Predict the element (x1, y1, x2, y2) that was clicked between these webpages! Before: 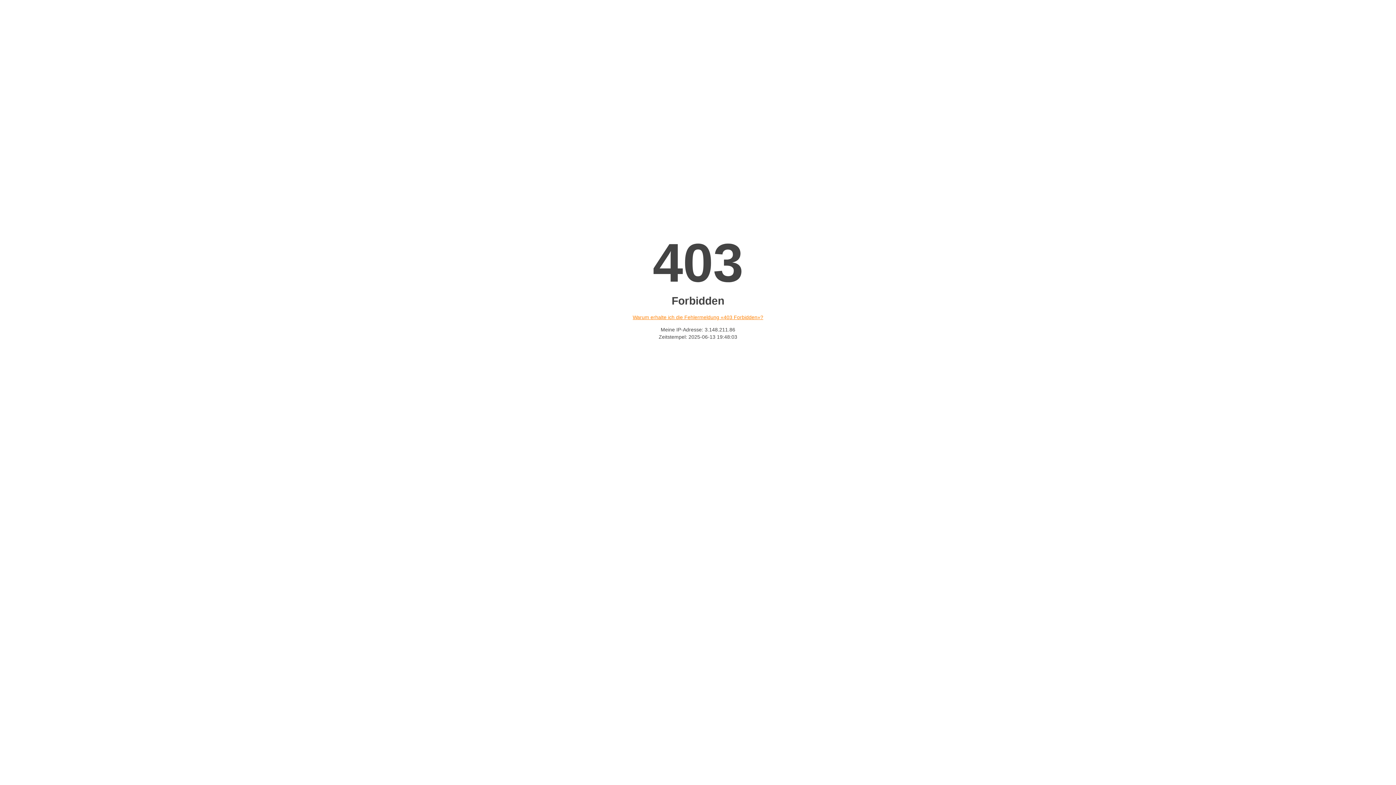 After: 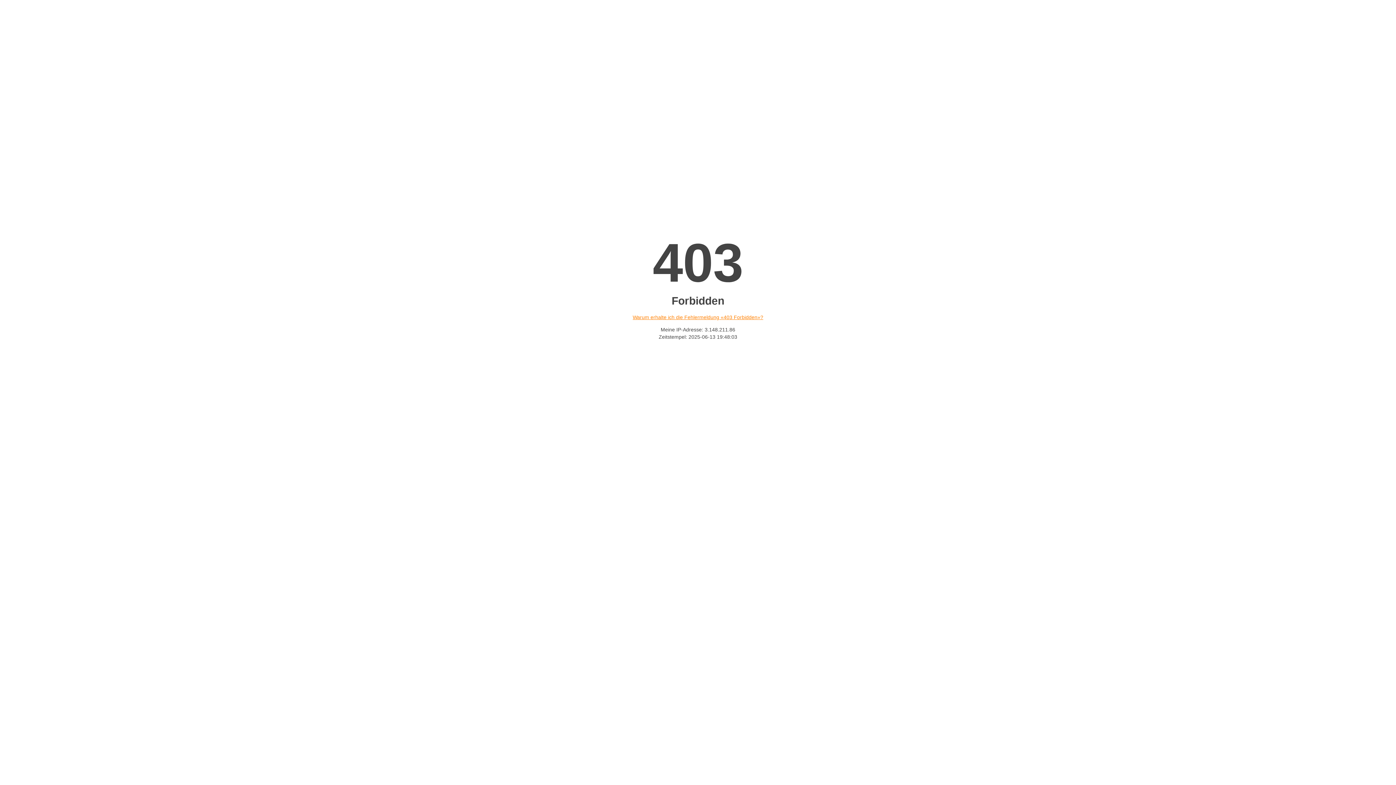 Action: bbox: (632, 314, 763, 320) label: Warum erhalte ich die Fehlermeldung «403 Forbidden»?